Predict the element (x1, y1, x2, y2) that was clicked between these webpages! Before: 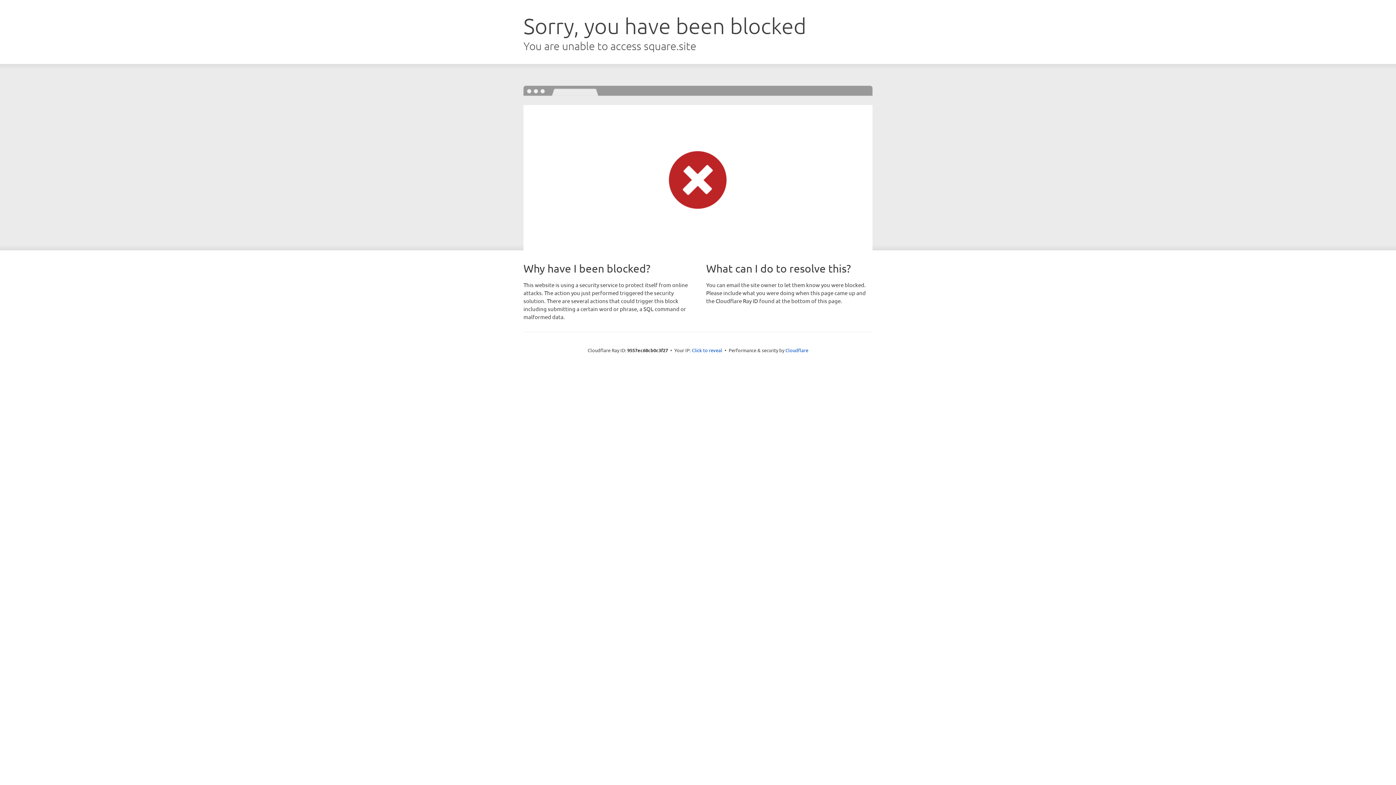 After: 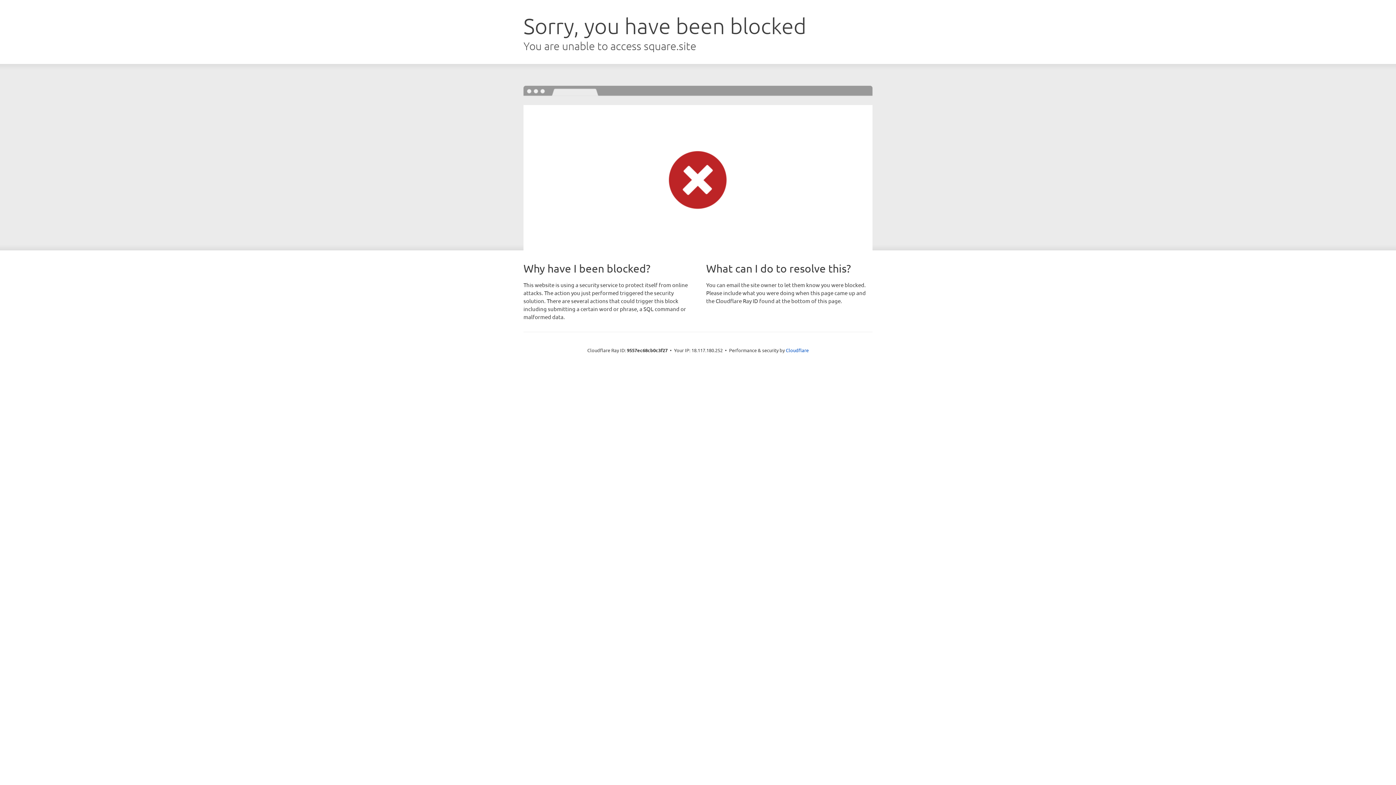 Action: label: Click to reveal bbox: (692, 346, 722, 353)